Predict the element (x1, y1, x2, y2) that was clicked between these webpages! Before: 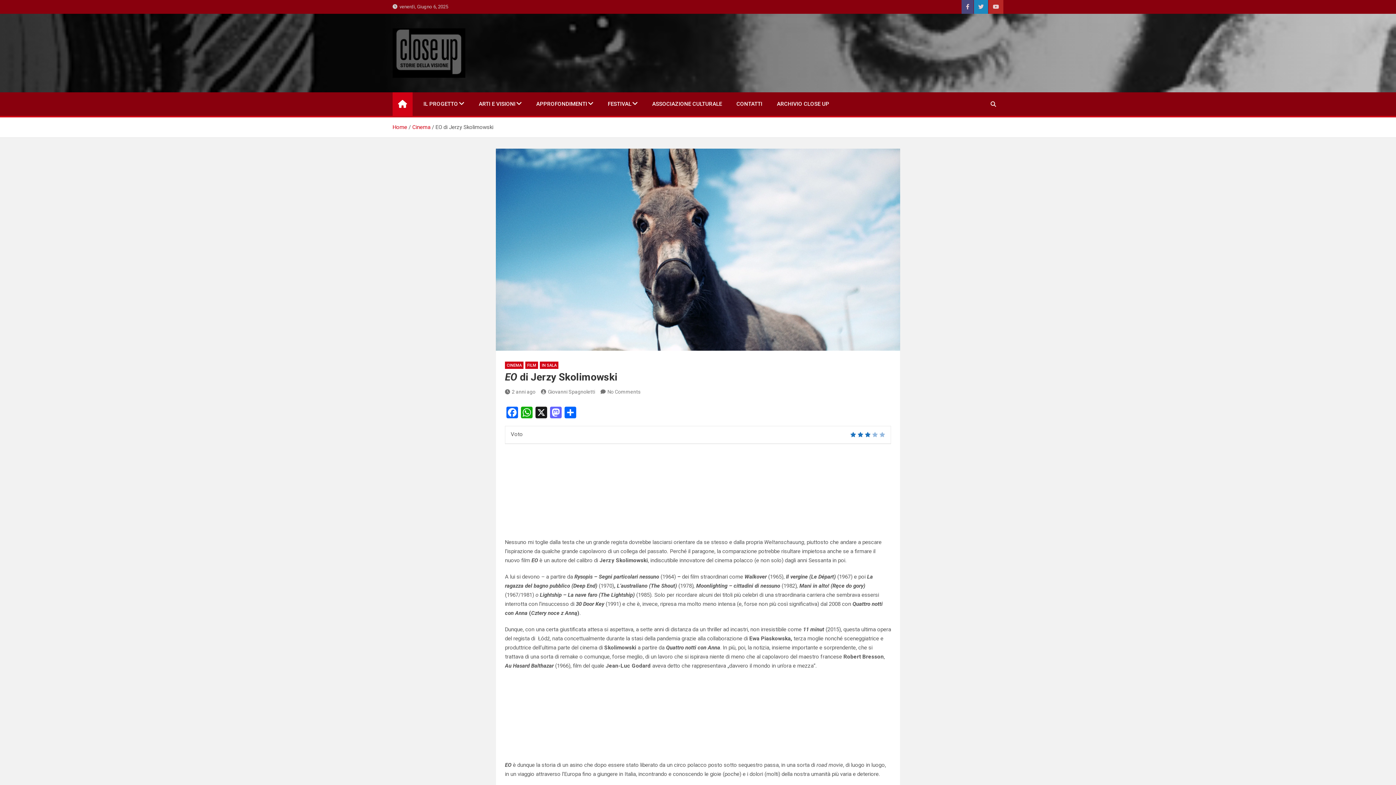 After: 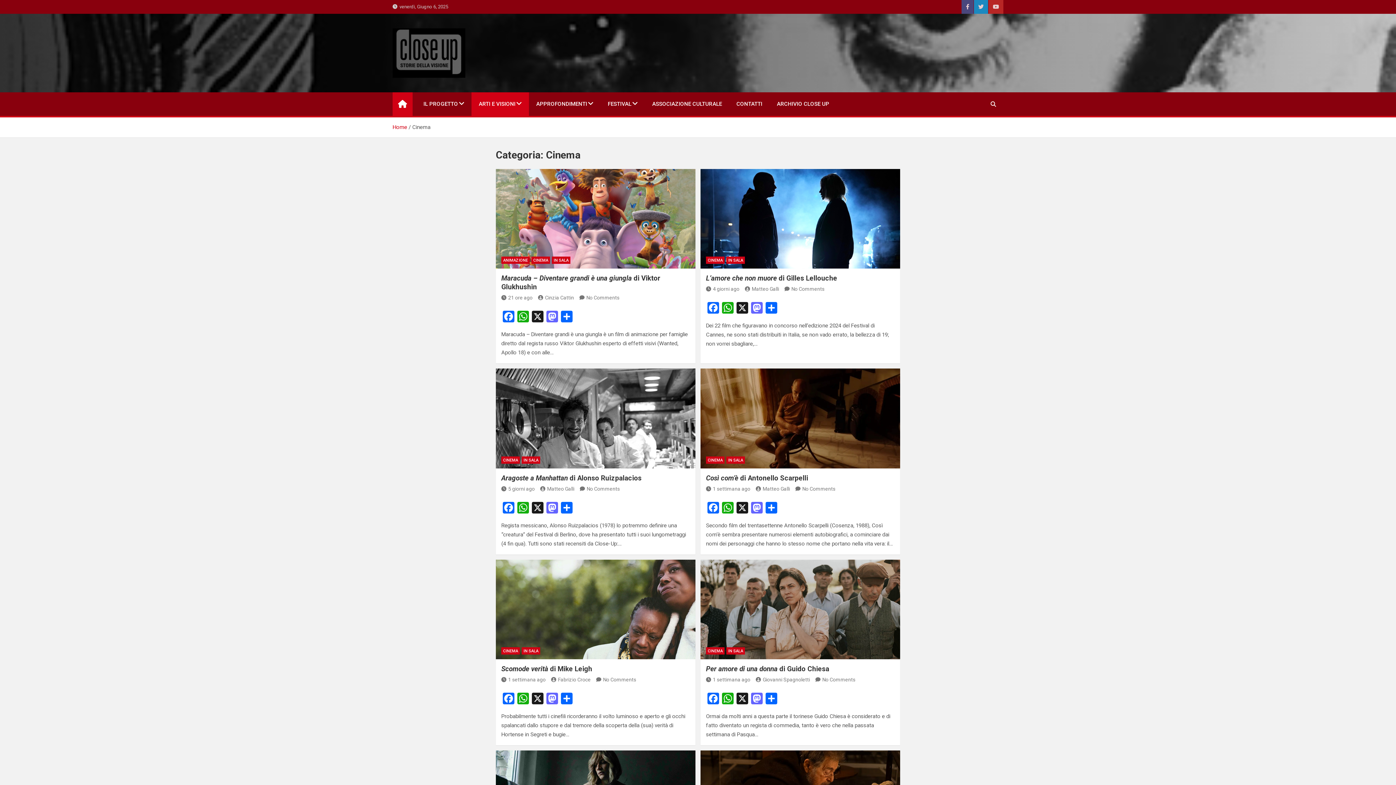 Action: label: CINEMA bbox: (505, 361, 523, 369)